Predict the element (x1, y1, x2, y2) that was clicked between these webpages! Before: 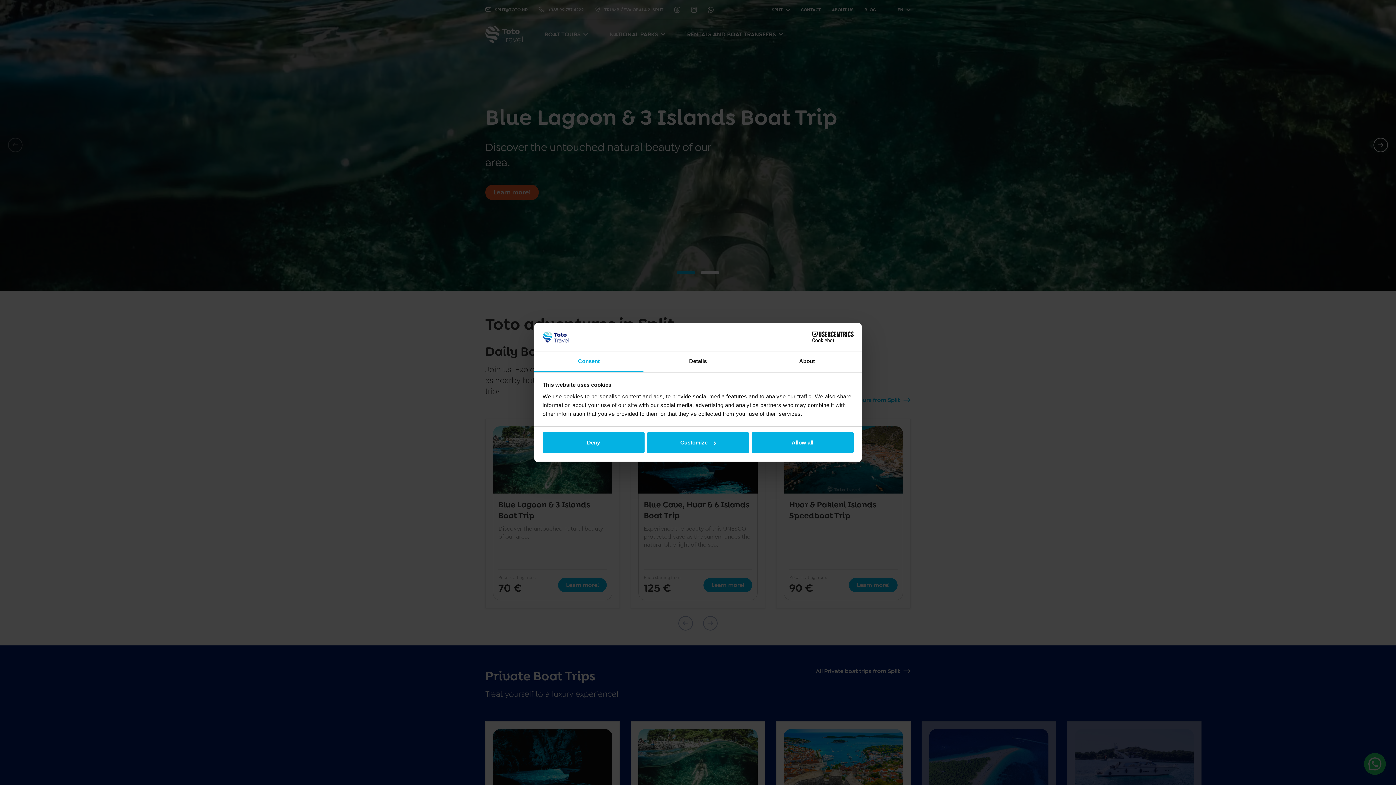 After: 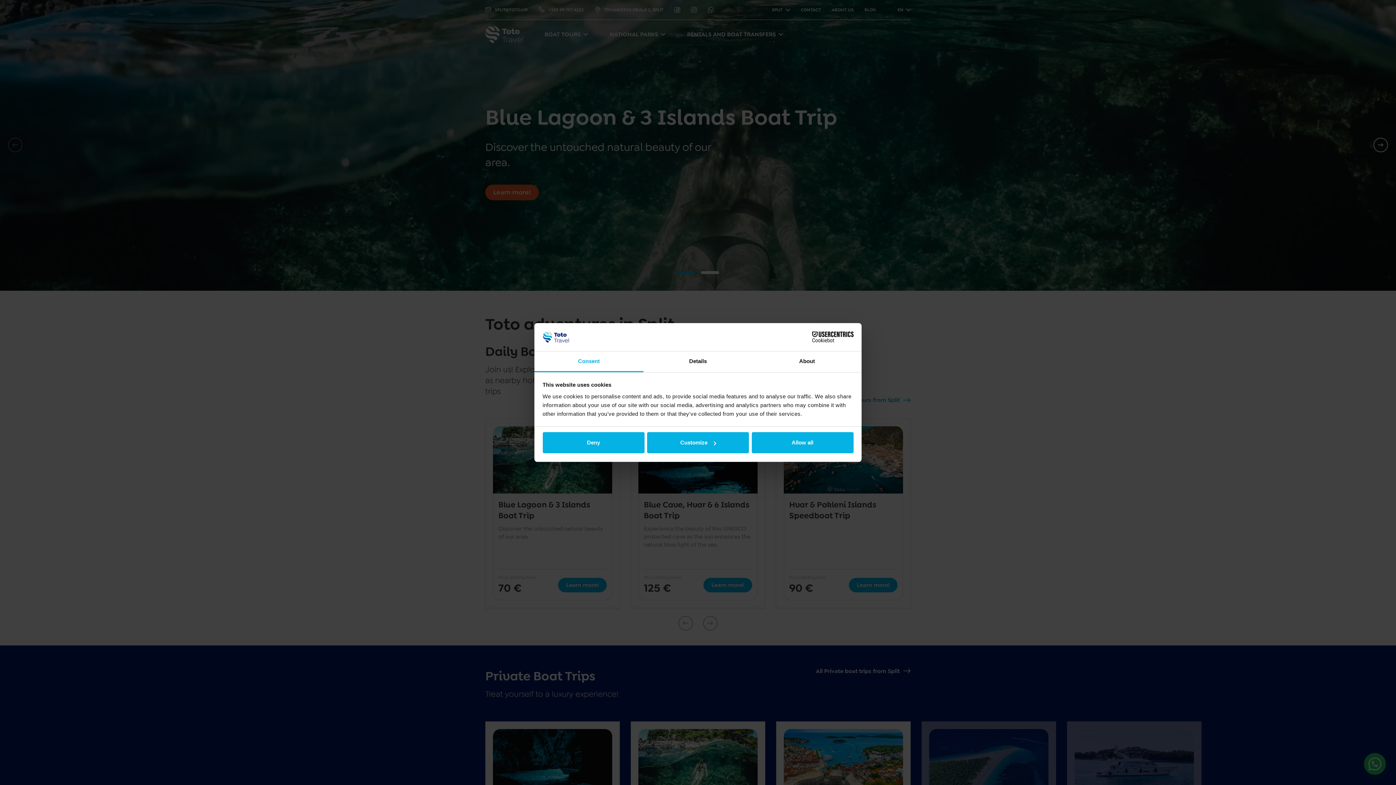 Action: label: Consent bbox: (534, 351, 643, 372)